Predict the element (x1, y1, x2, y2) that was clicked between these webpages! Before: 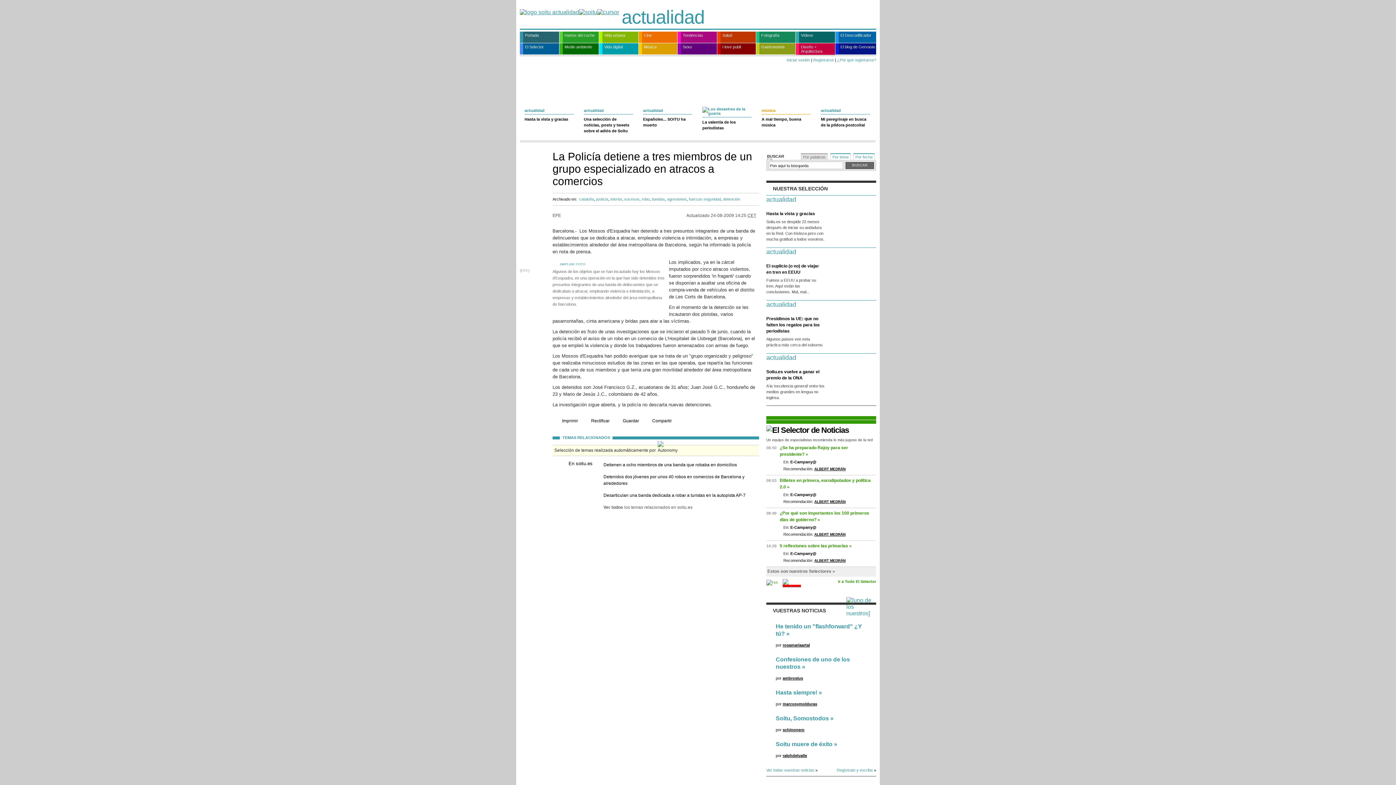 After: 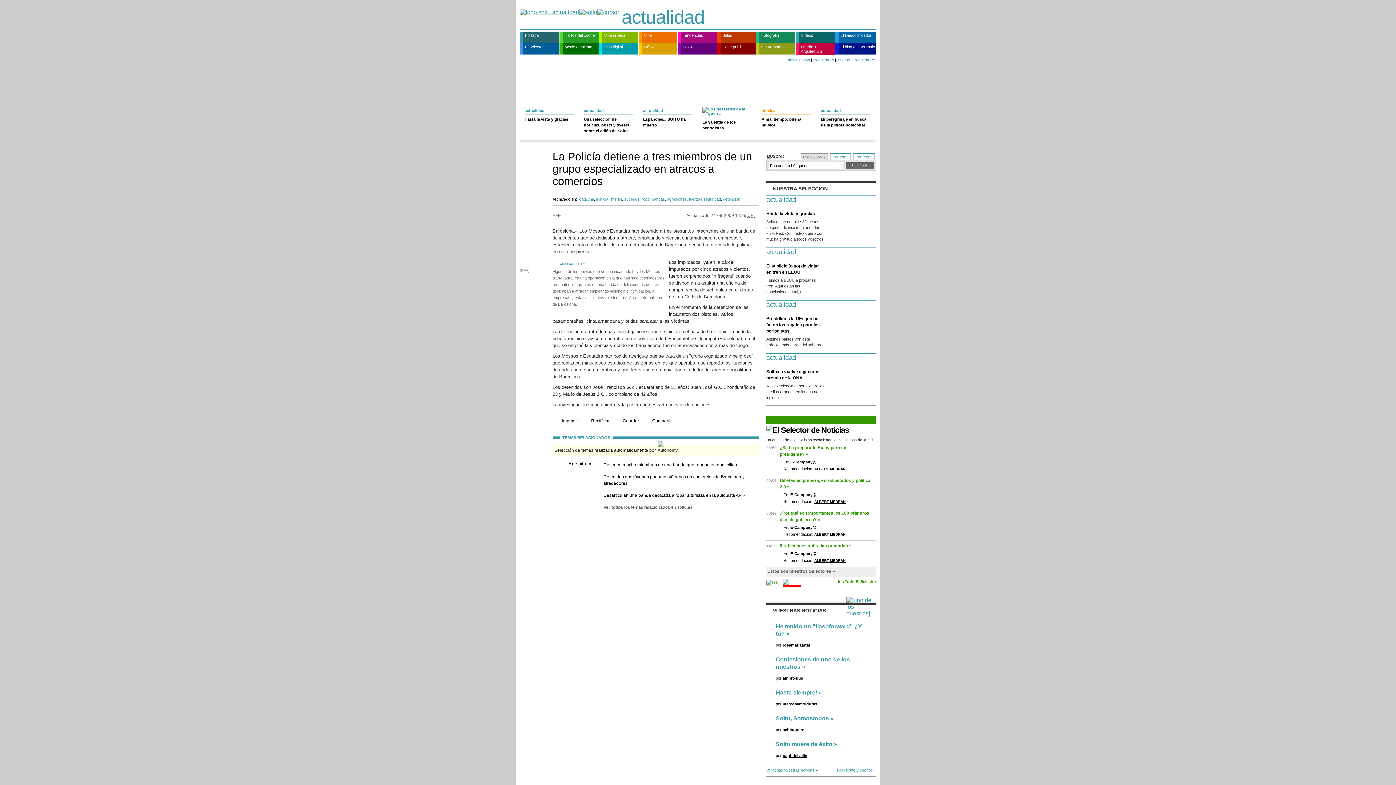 Action: bbox: (814, 467, 845, 471) label: ALBERT MEDRÁN